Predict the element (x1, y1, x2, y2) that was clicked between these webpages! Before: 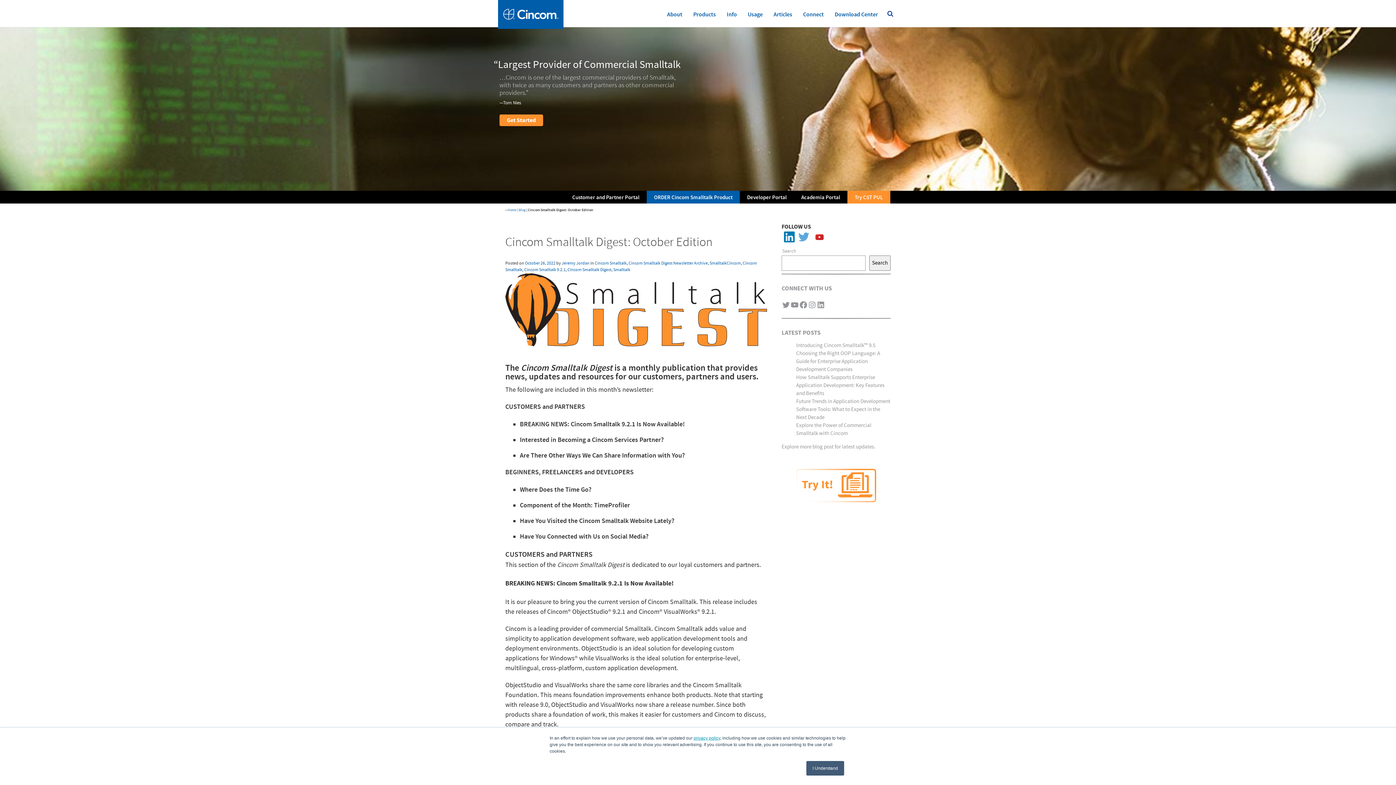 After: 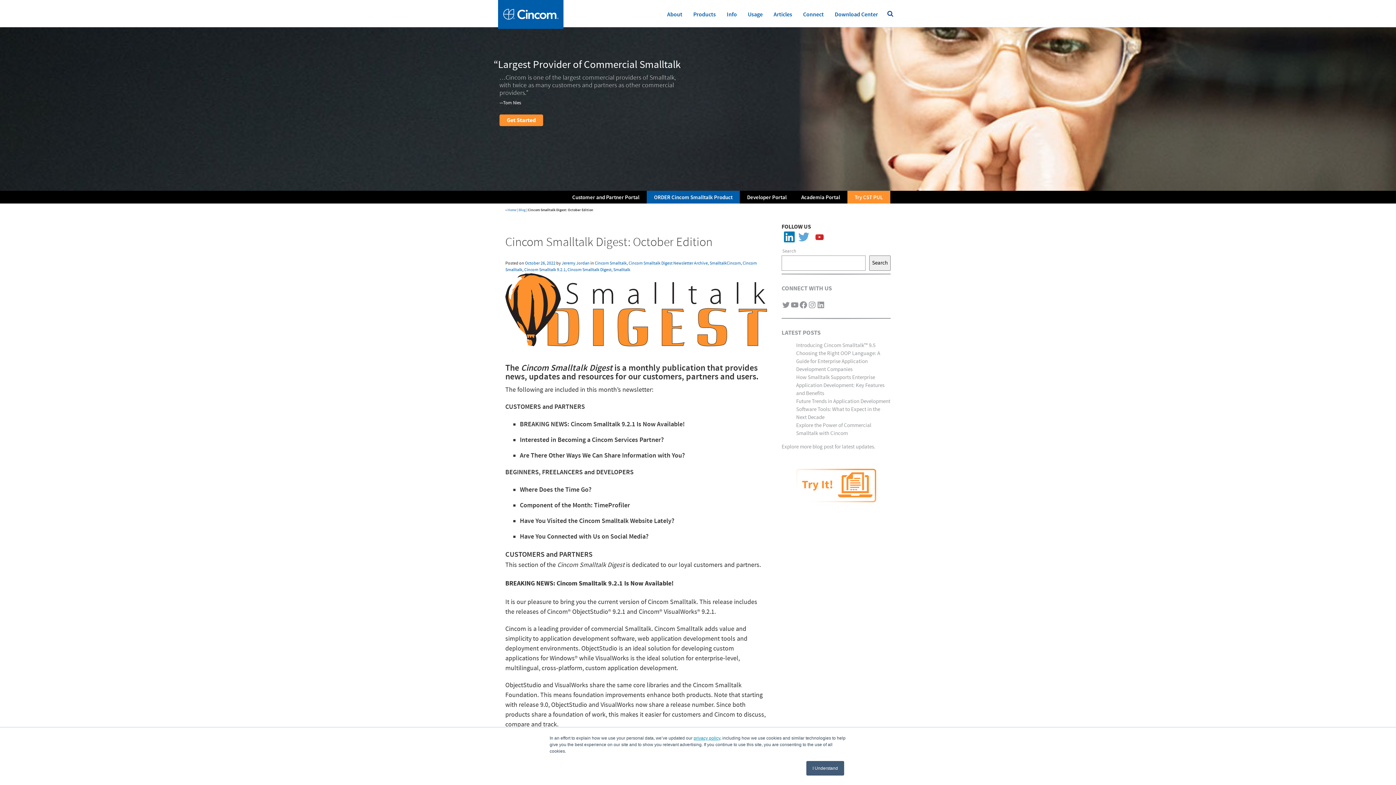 Action: label: October 26, 2022 bbox: (525, 260, 555, 266)